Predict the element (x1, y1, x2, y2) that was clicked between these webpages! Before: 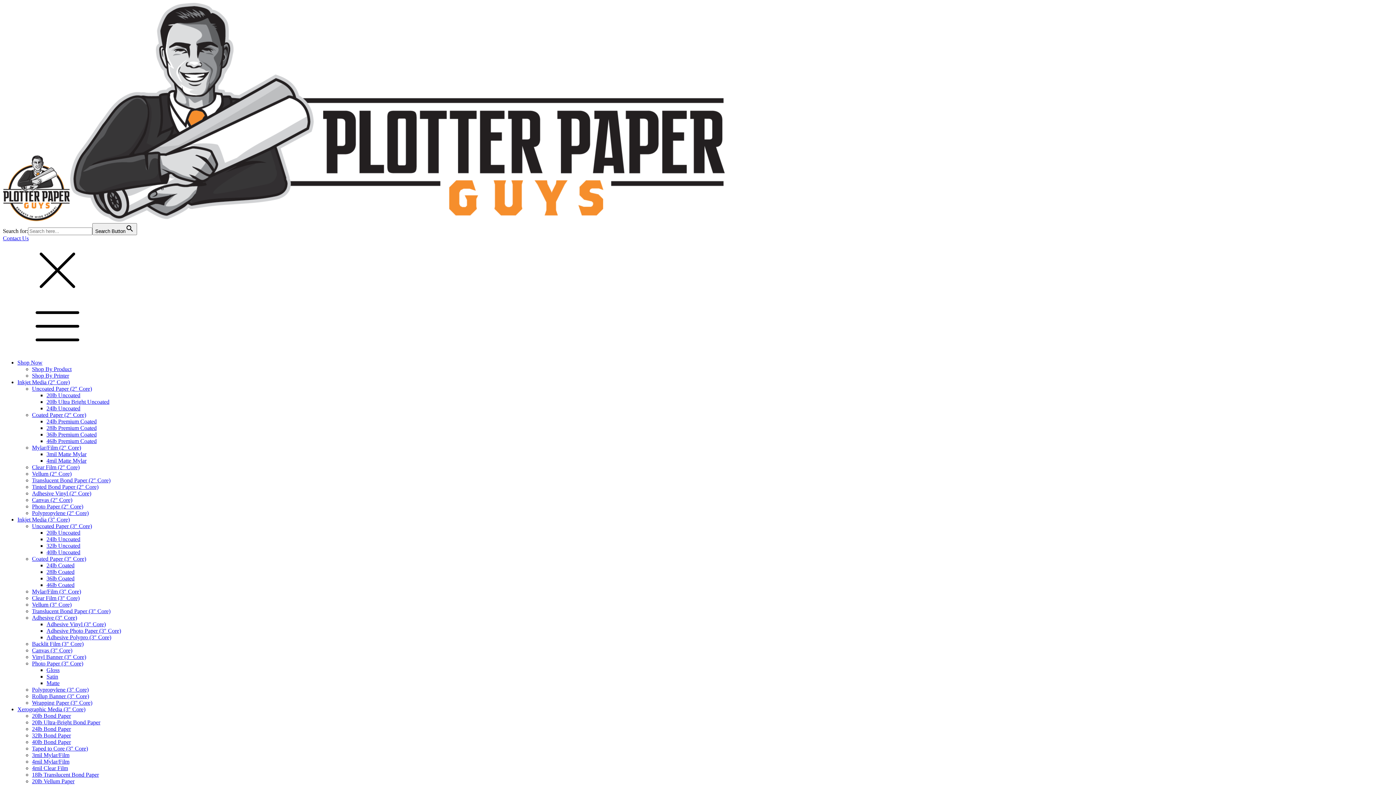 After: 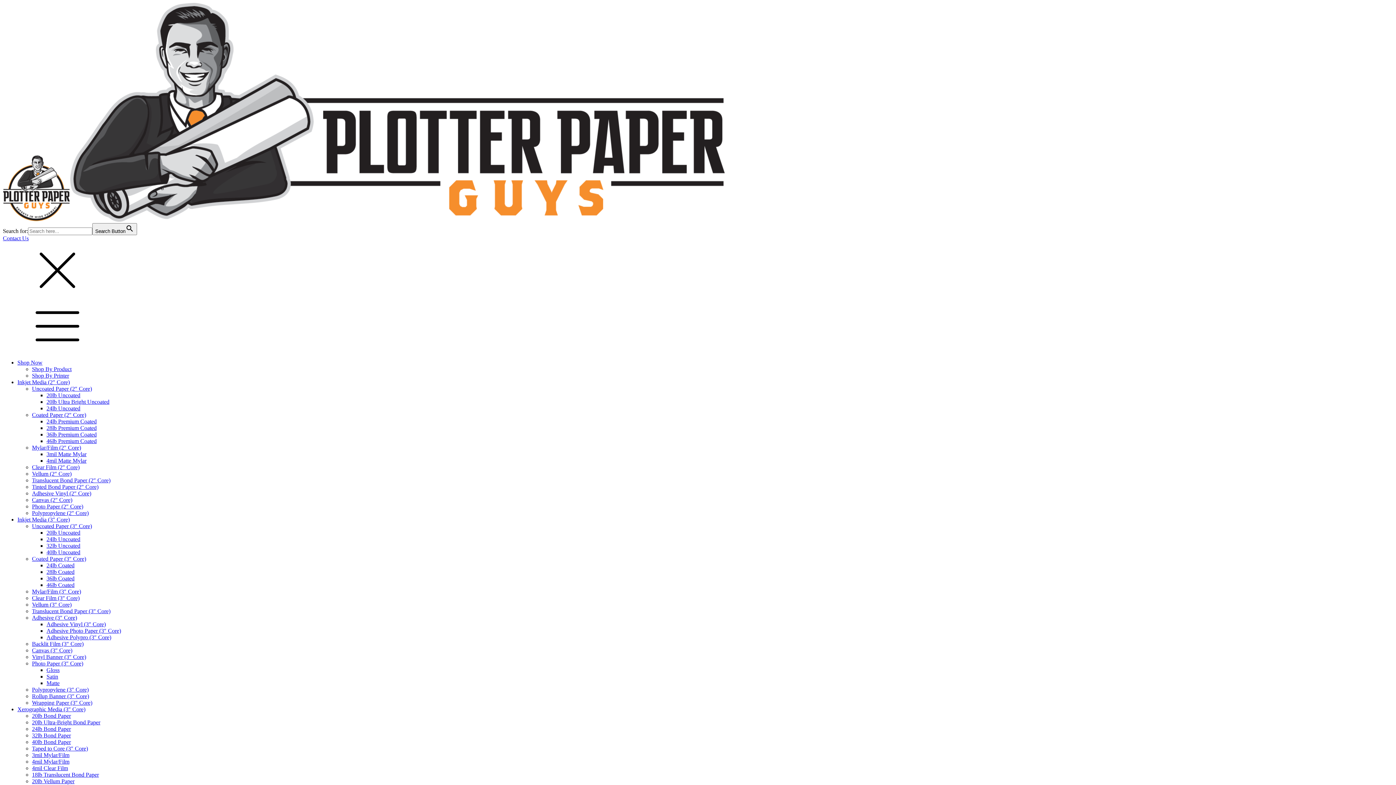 Action: label: 32lb Uncoated bbox: (46, 542, 80, 549)